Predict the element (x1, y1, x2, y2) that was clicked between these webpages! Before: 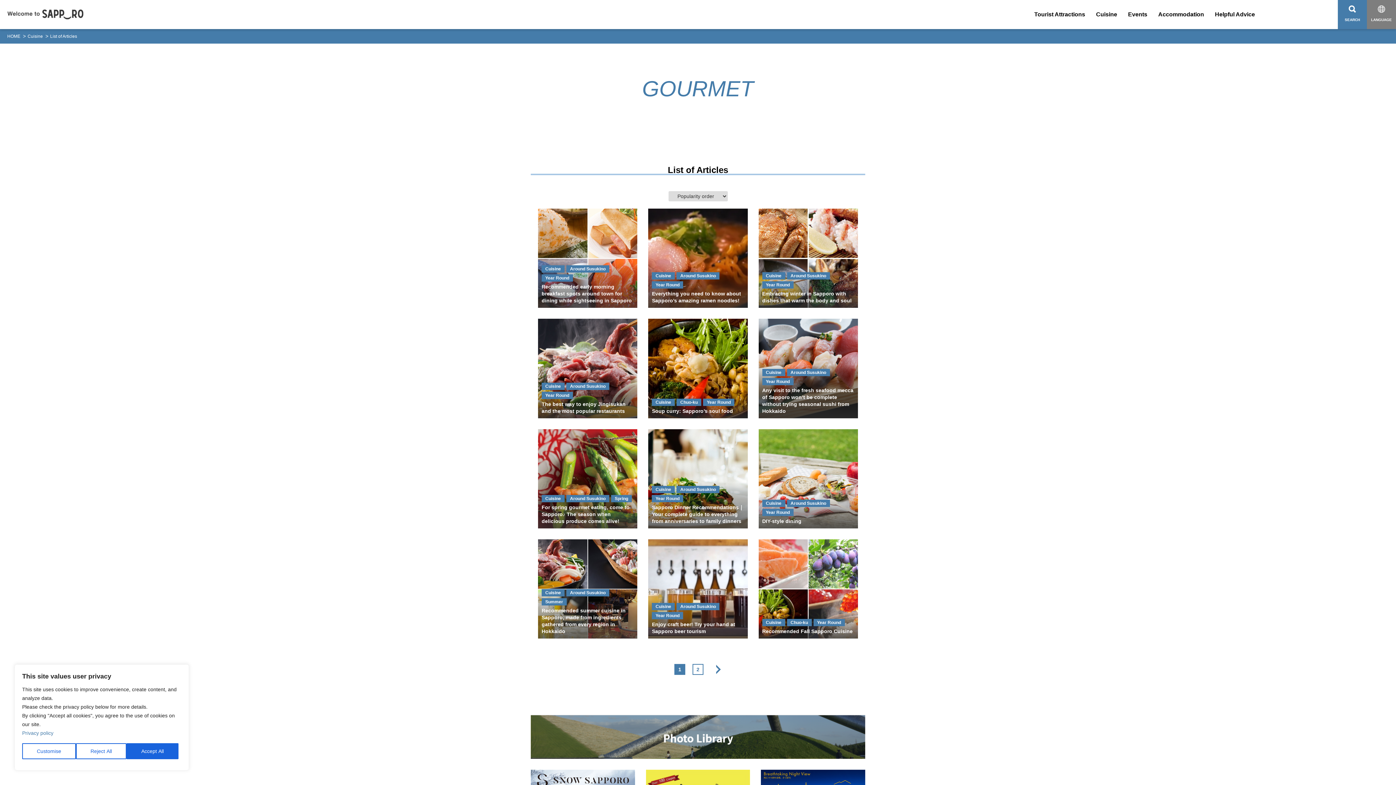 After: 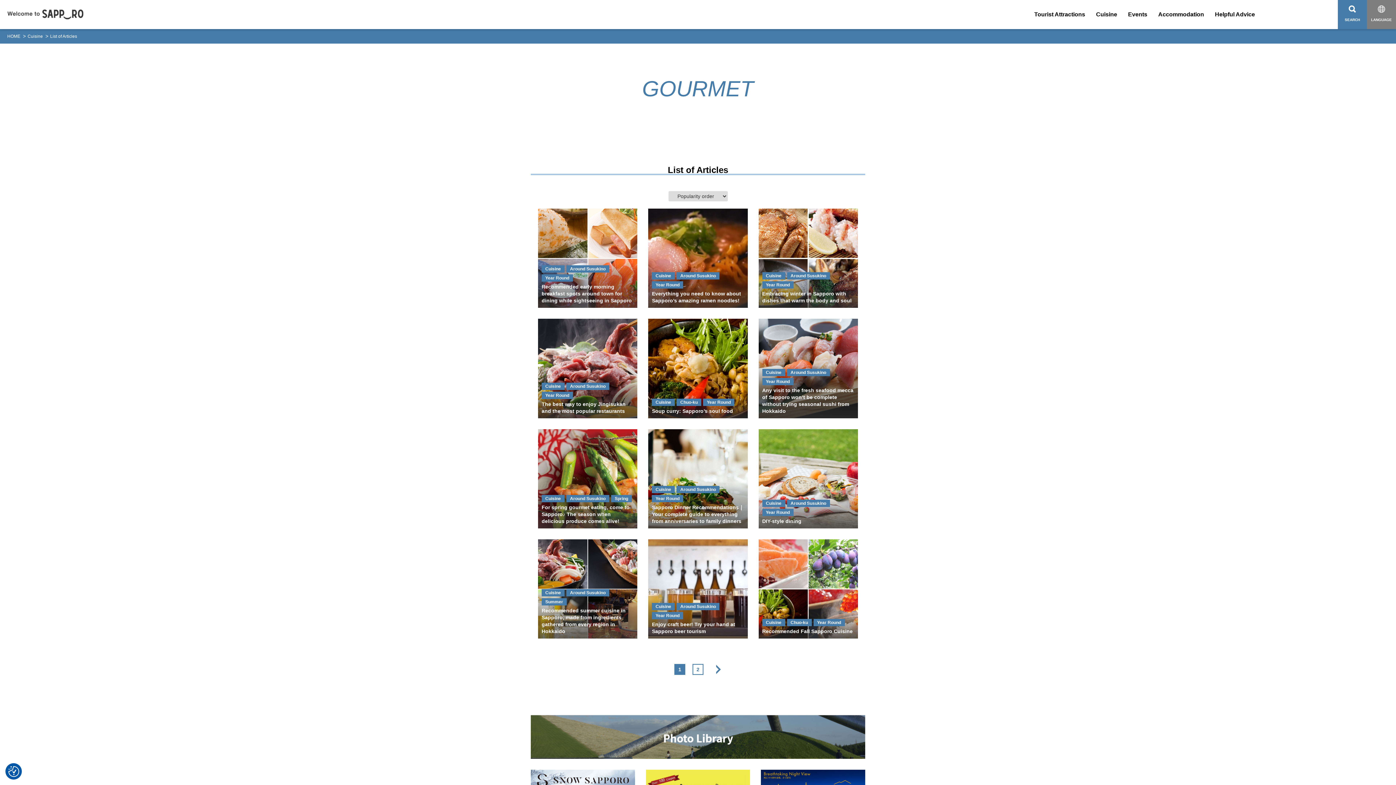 Action: label: Accept All bbox: (126, 743, 178, 759)